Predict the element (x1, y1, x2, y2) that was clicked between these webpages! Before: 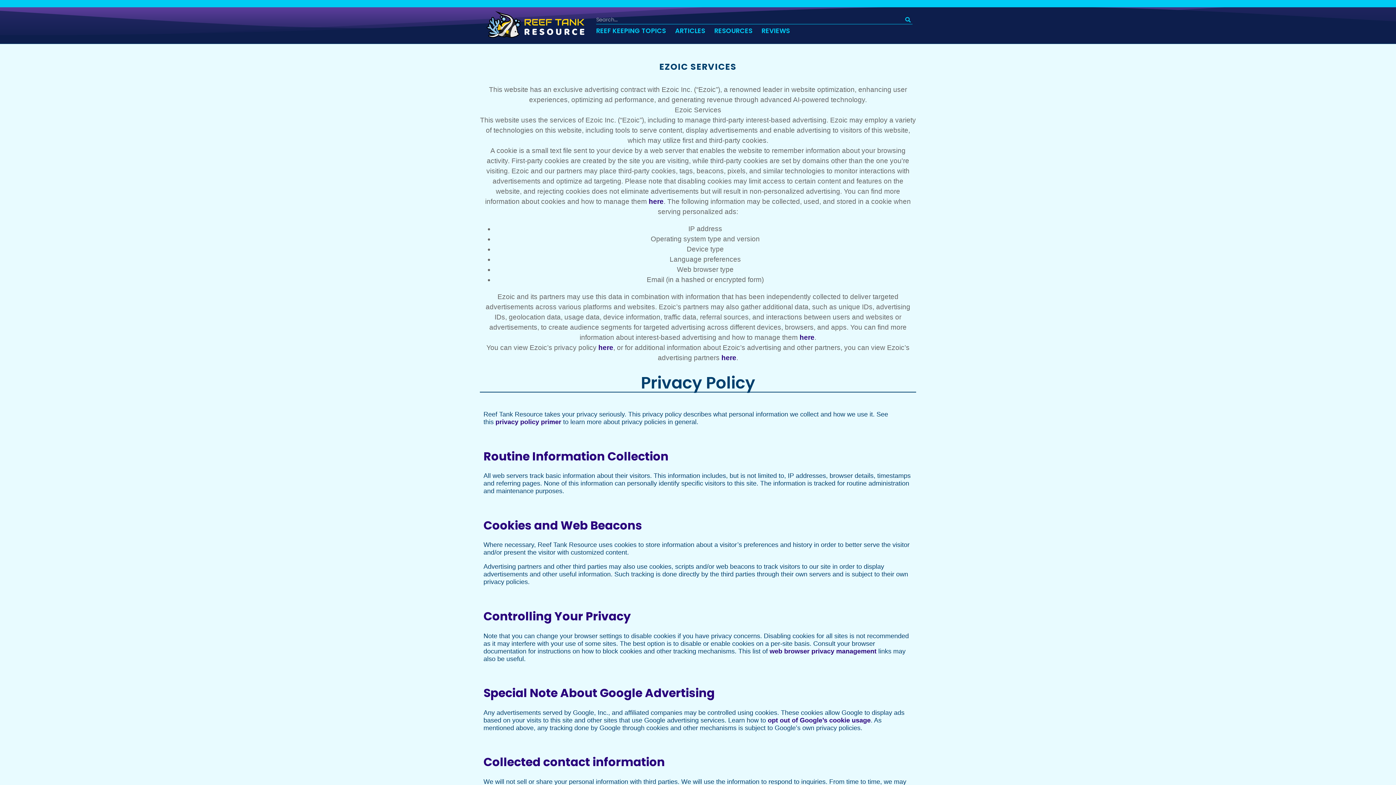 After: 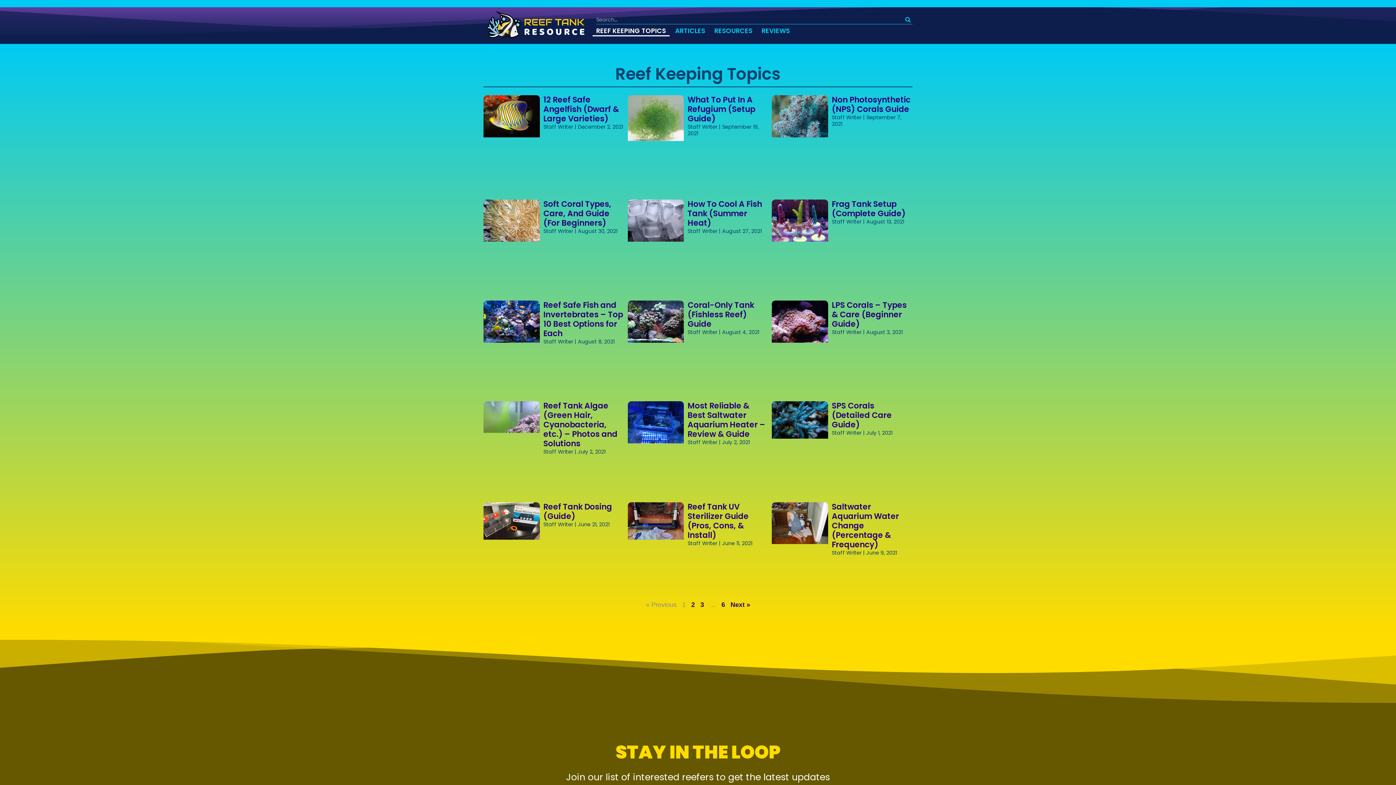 Action: label: REEF KEEPING TOPICS bbox: (592, 25, 669, 36)